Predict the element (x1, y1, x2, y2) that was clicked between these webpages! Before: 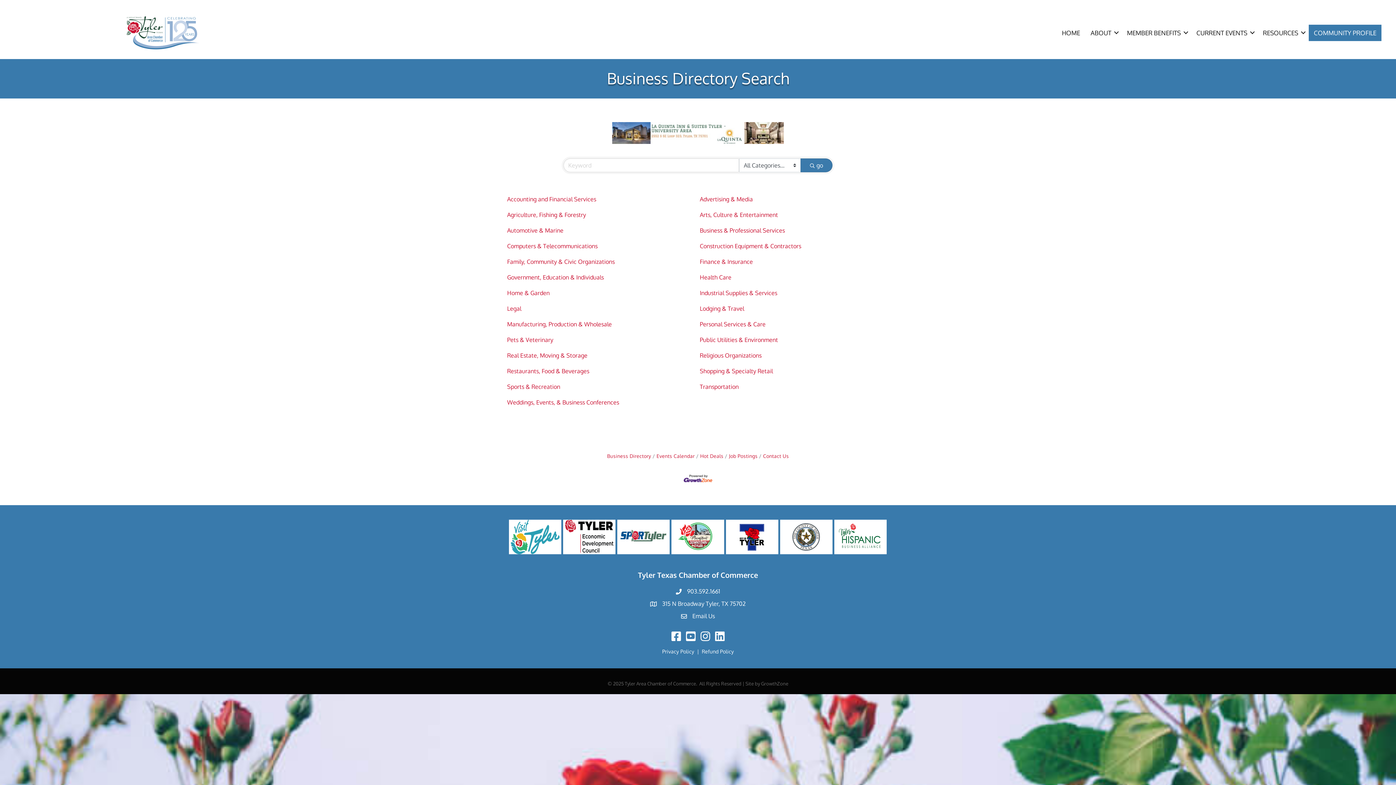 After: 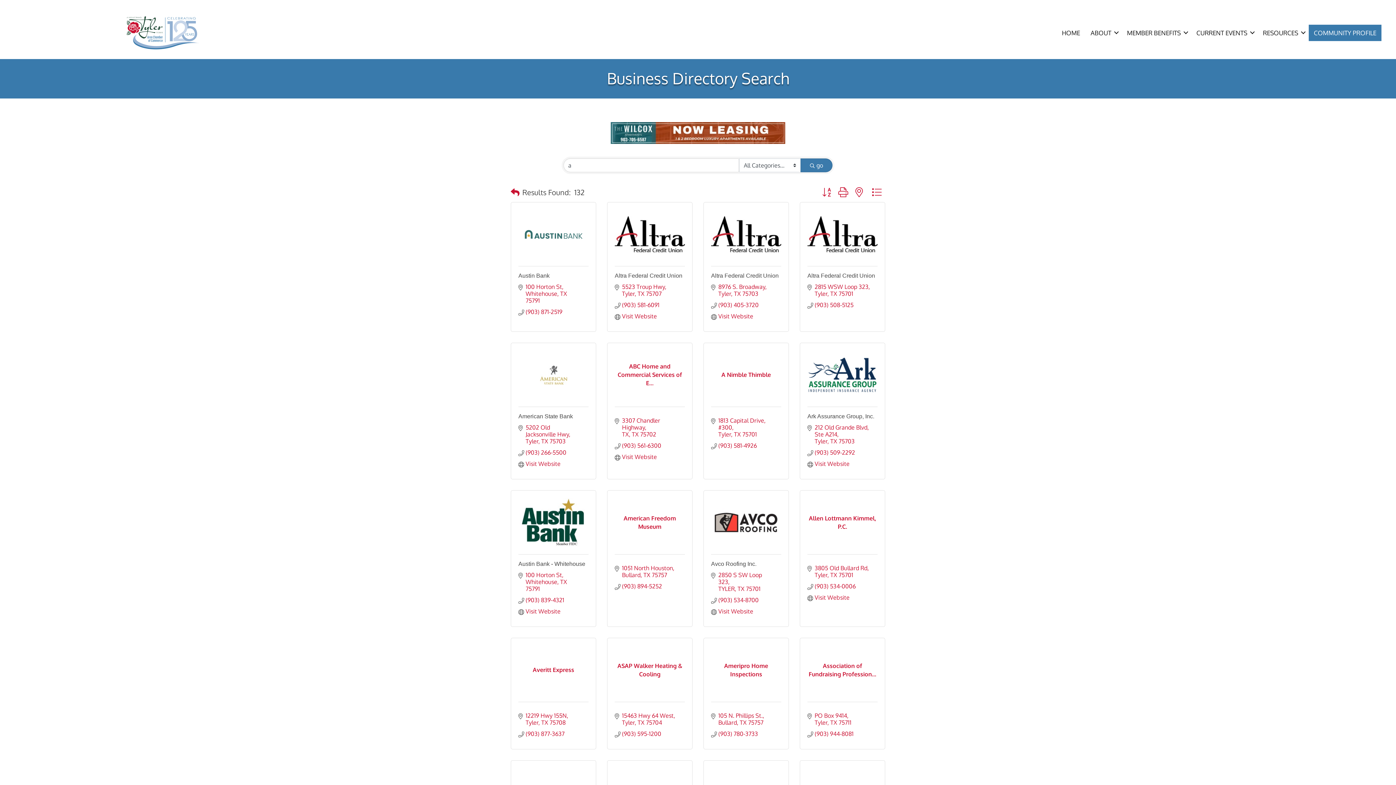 Action: bbox: (800, 158, 832, 172) label: Search Submit